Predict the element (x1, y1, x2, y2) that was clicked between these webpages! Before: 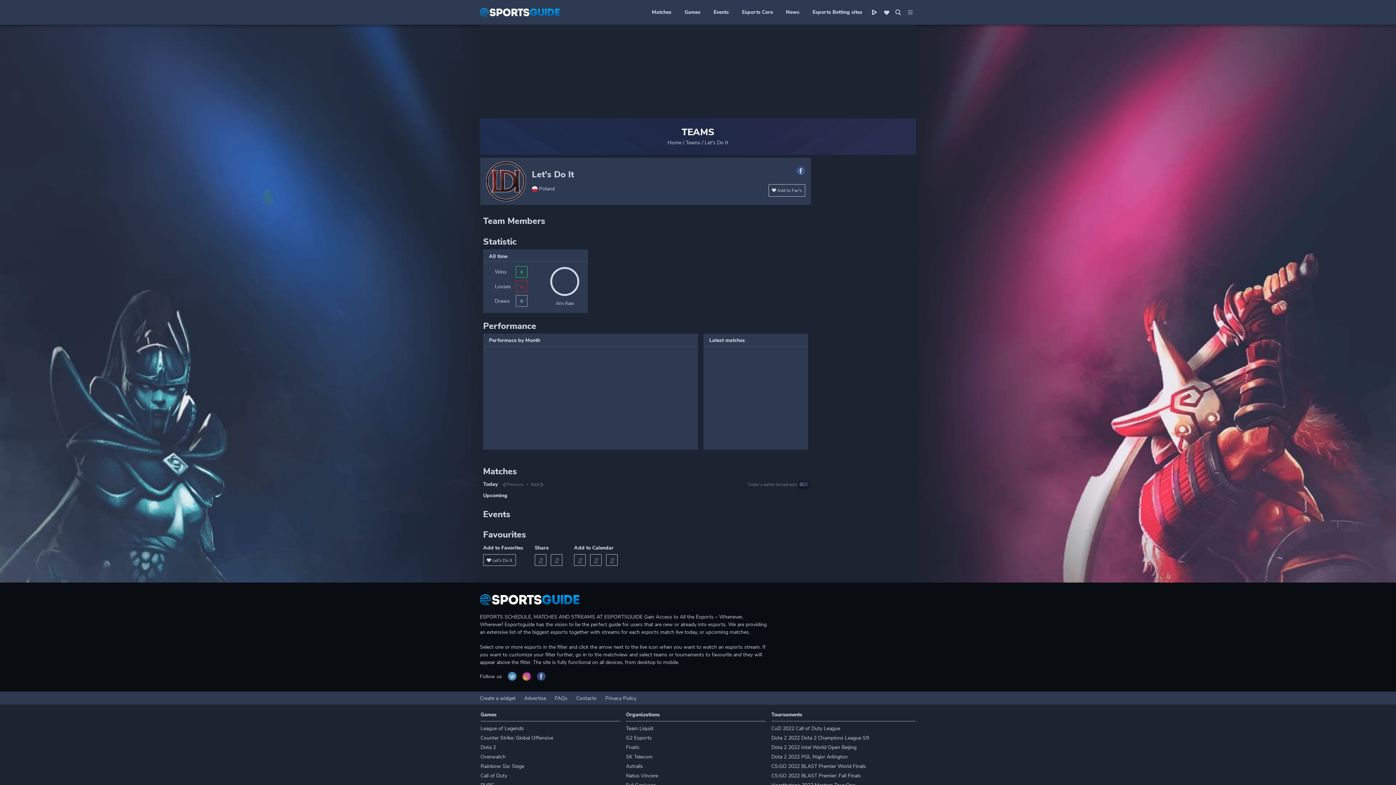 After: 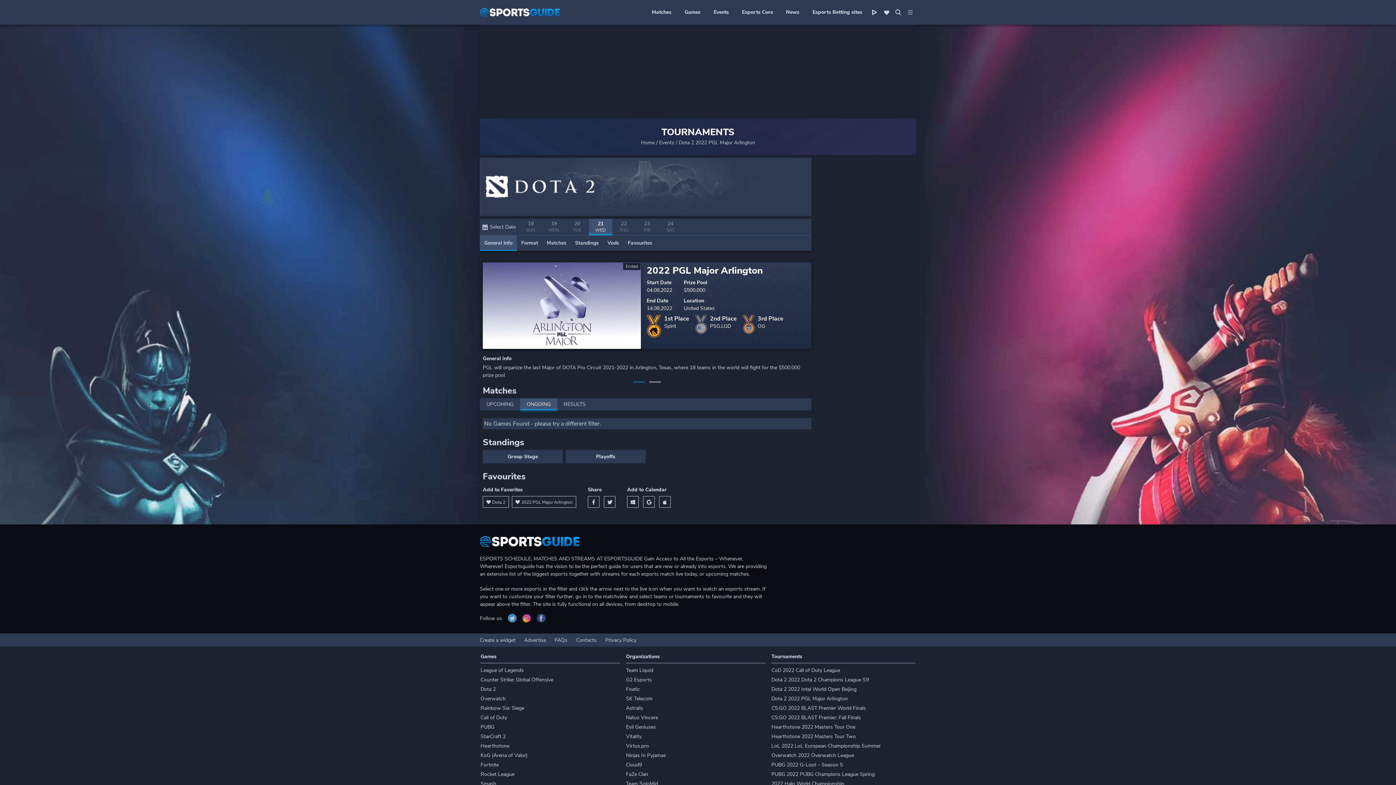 Action: label: Dota 2 2022 PGL Major Arlington bbox: (771, 753, 856, 760)